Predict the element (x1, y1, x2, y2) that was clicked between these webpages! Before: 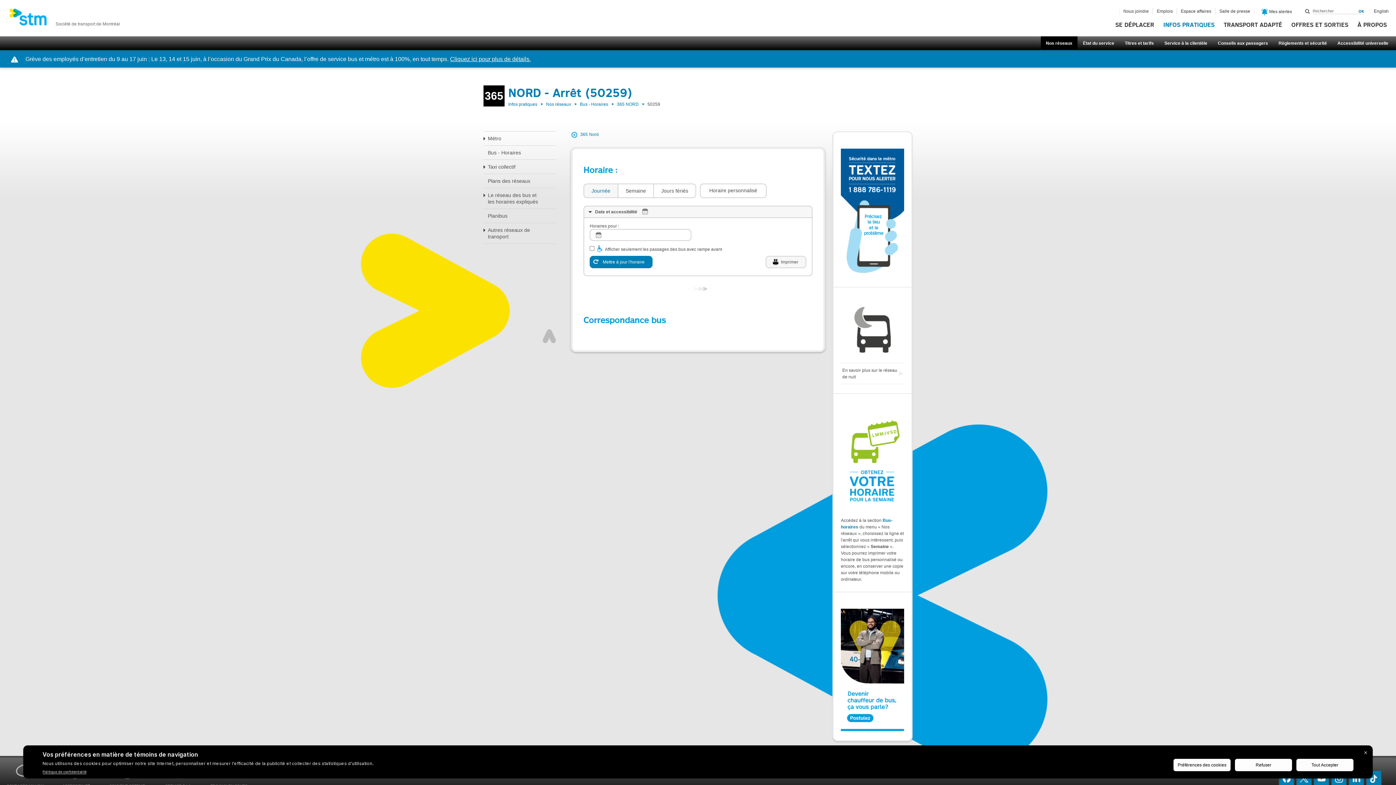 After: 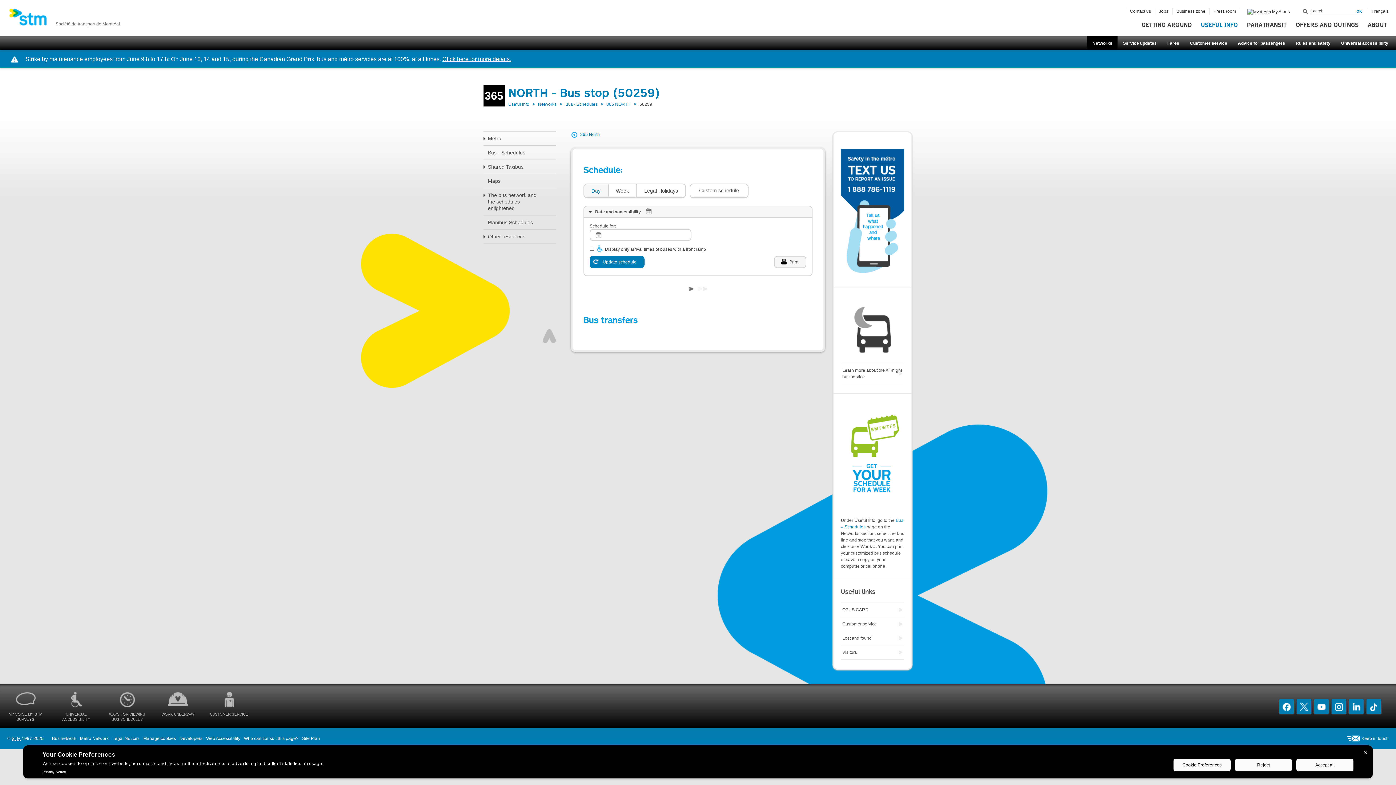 Action: bbox: (1370, 8, 1392, 14) label: English